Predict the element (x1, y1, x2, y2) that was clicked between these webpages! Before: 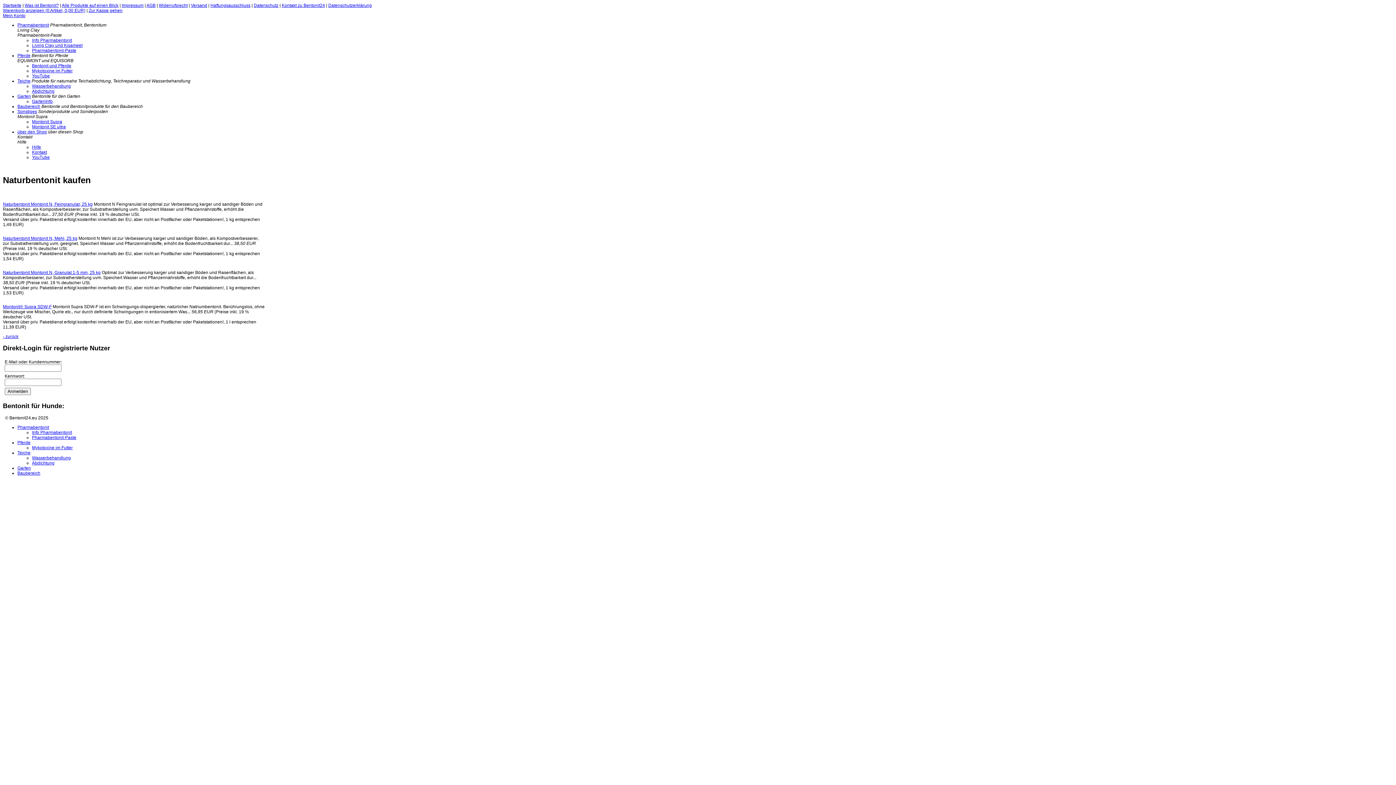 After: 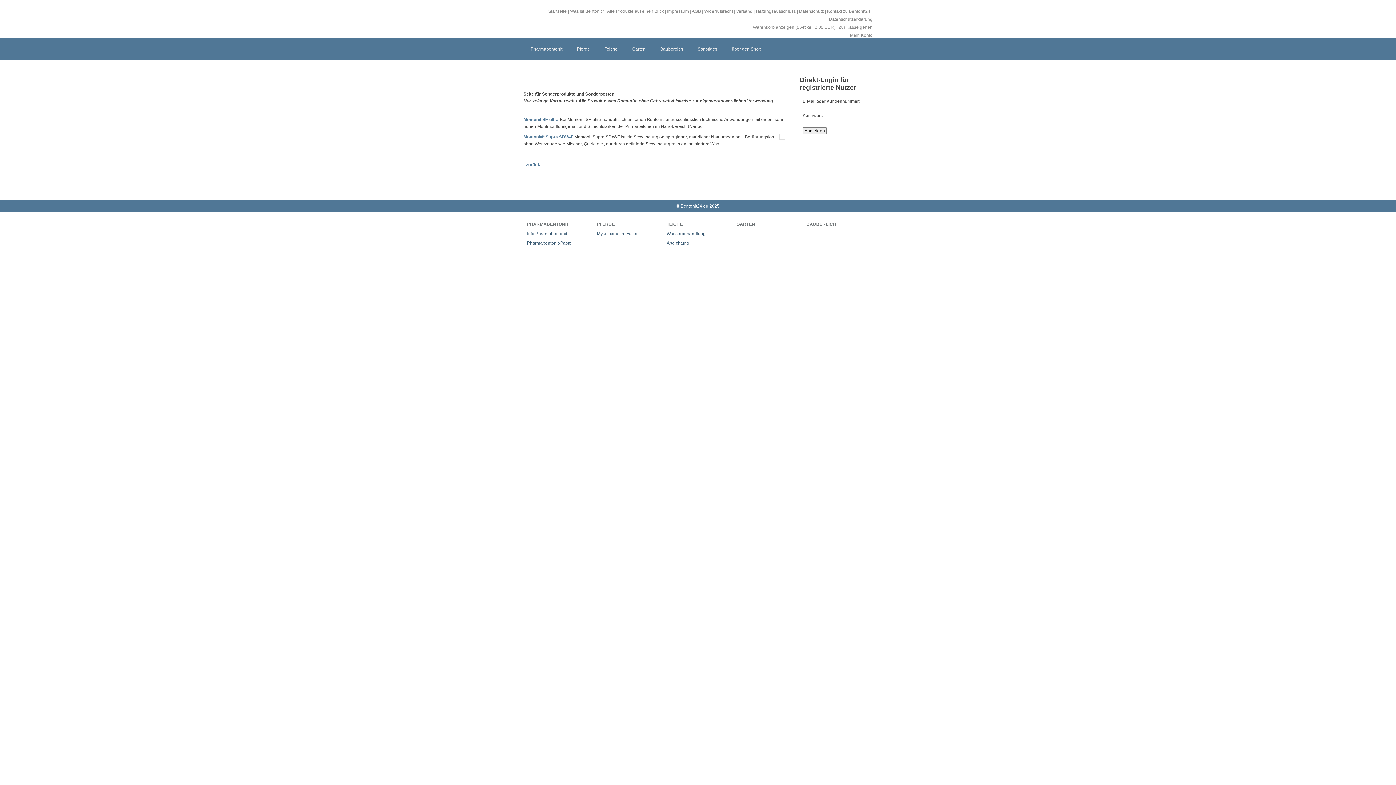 Action: label: Sonstiges bbox: (17, 109, 37, 114)